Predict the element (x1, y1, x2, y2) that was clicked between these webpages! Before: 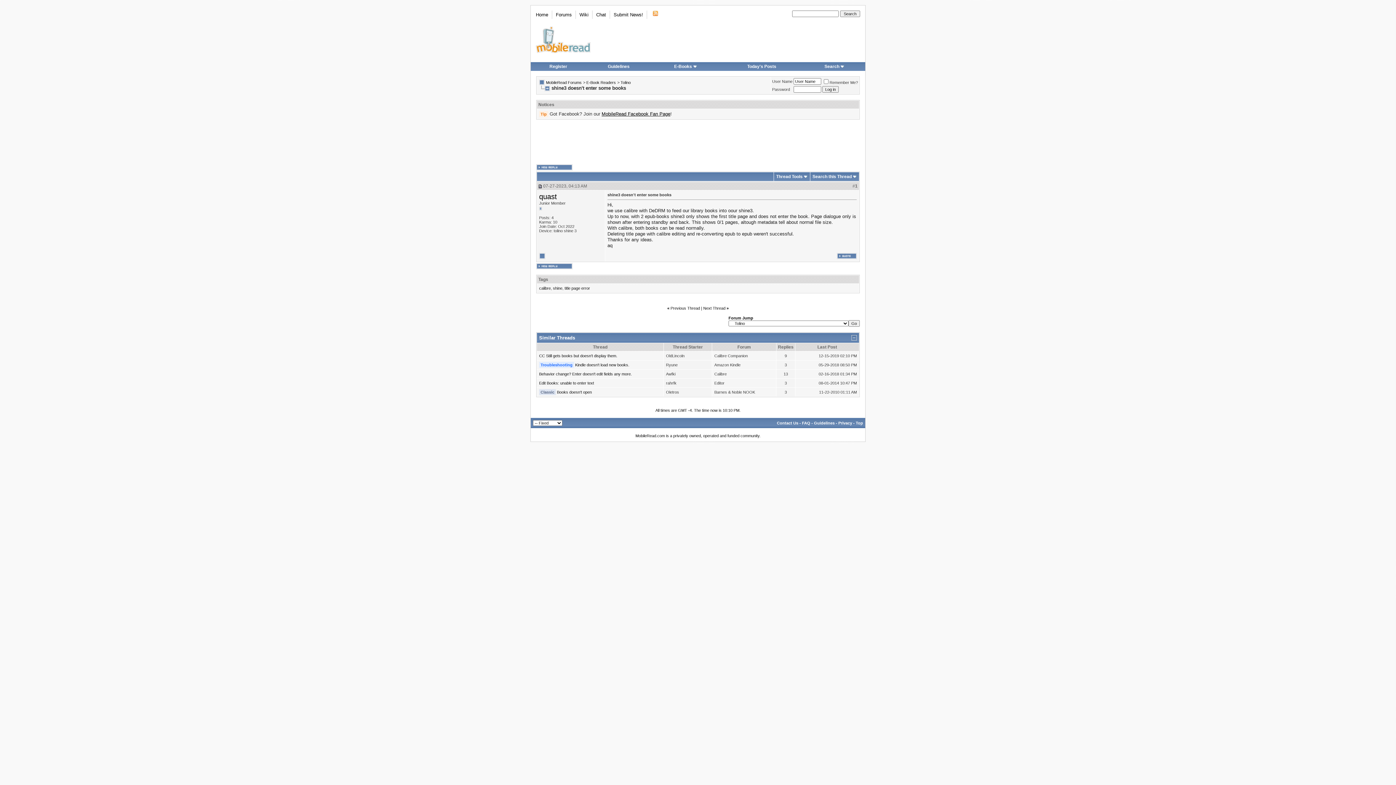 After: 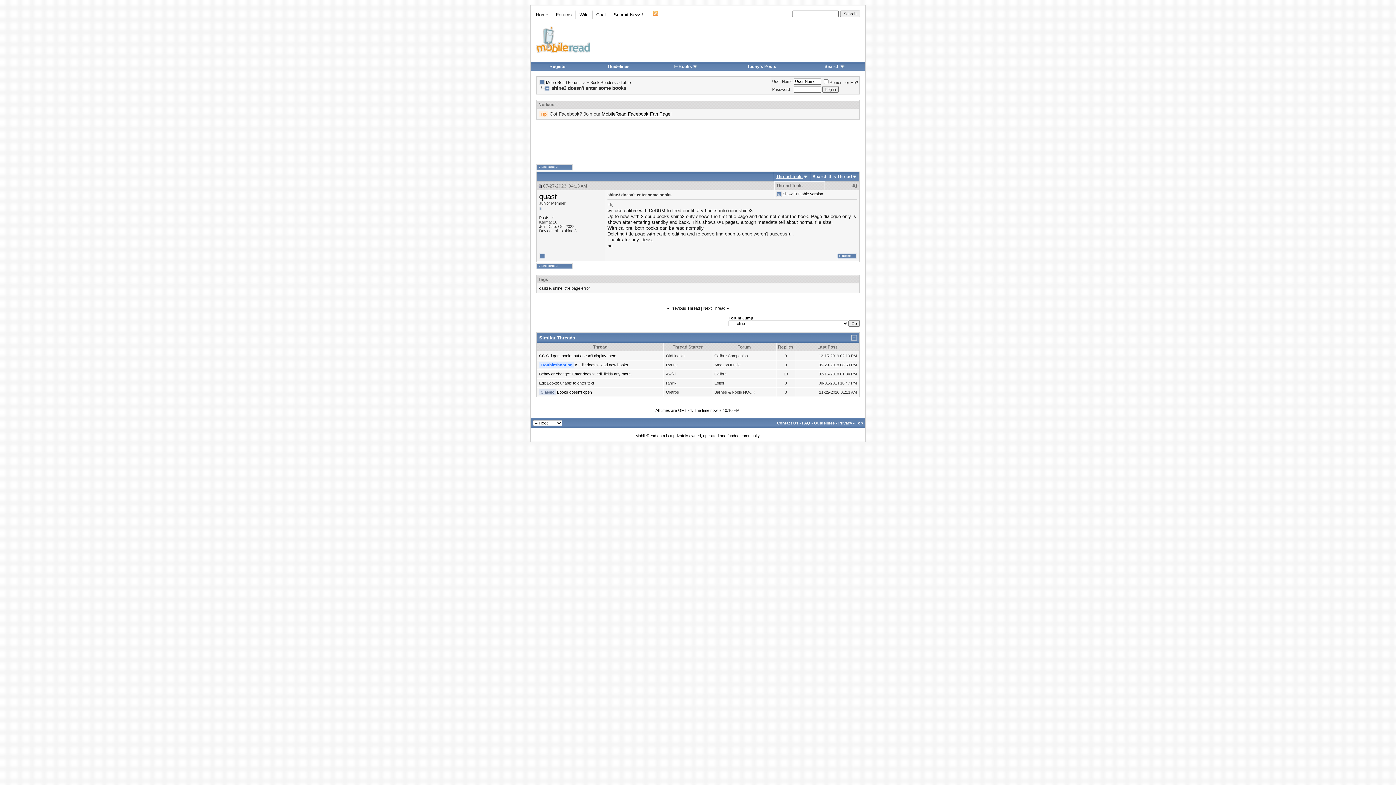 Action: bbox: (776, 174, 802, 179) label: Thread Tools